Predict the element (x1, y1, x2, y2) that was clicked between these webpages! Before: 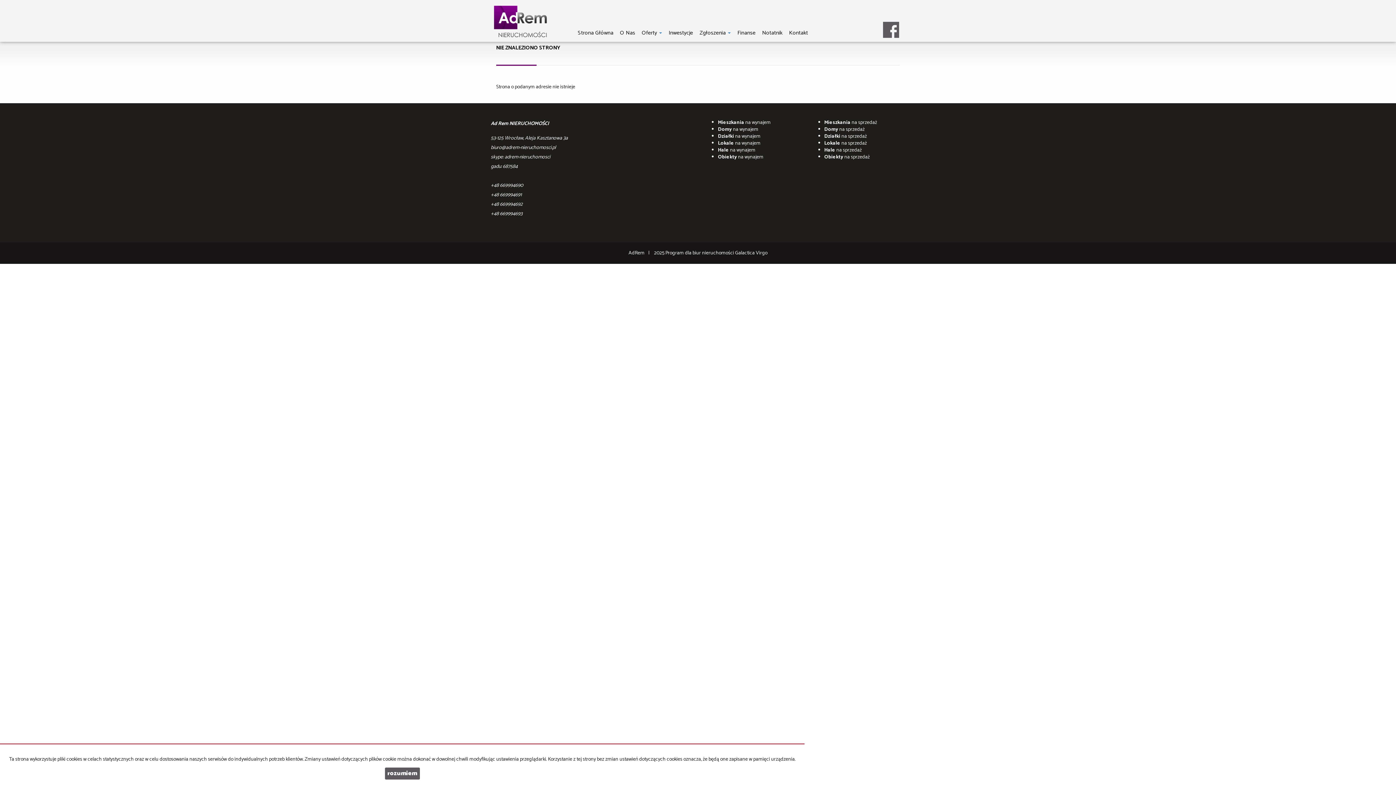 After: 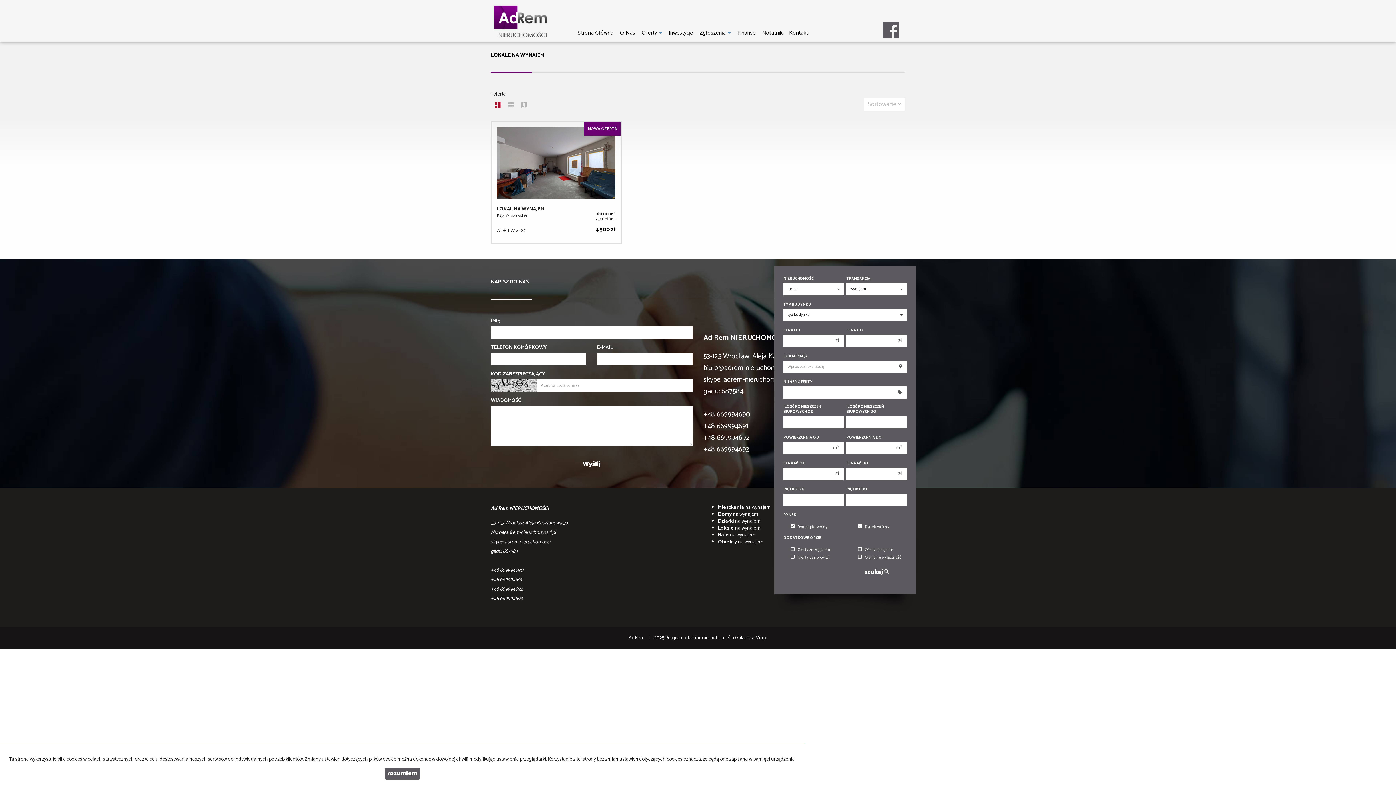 Action: bbox: (718, 139, 760, 147) label: Lokale na wynajem